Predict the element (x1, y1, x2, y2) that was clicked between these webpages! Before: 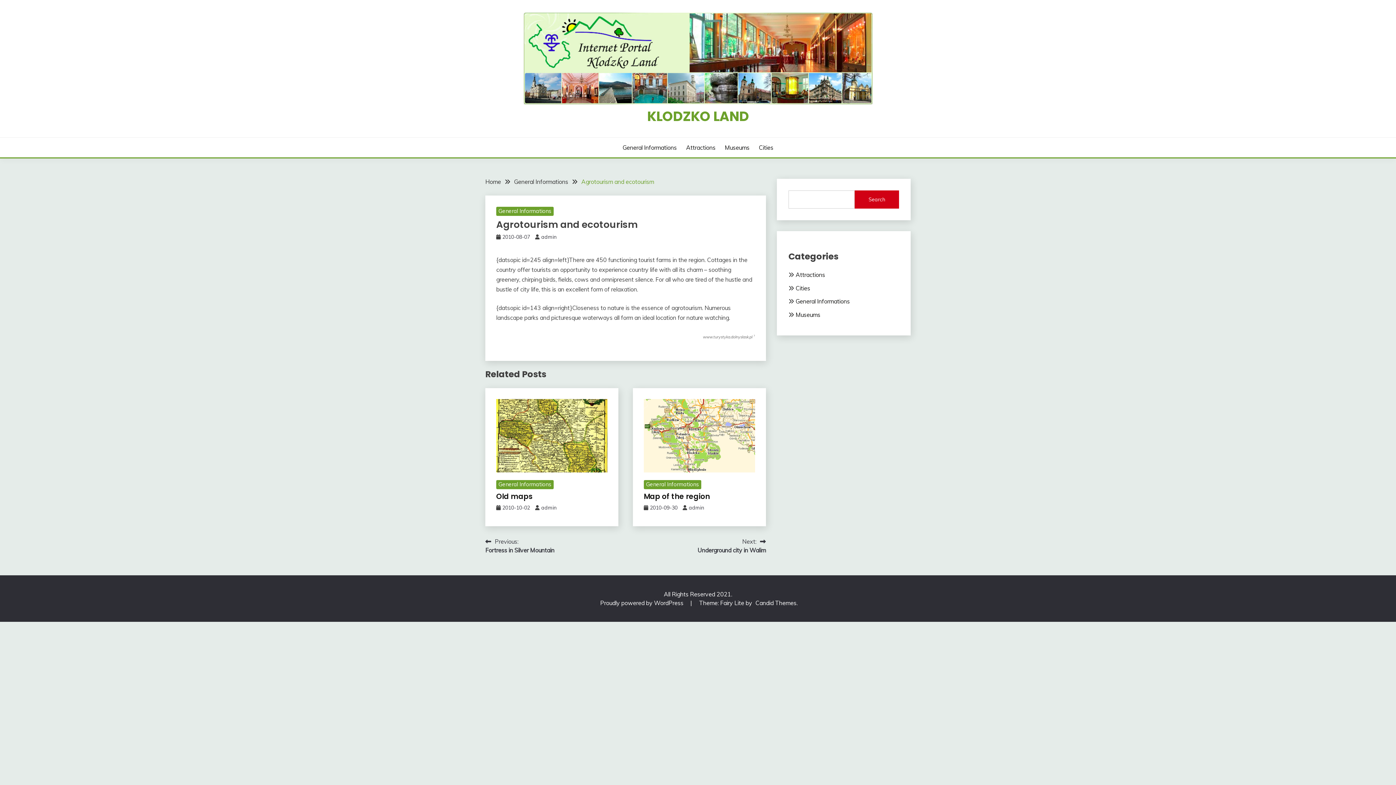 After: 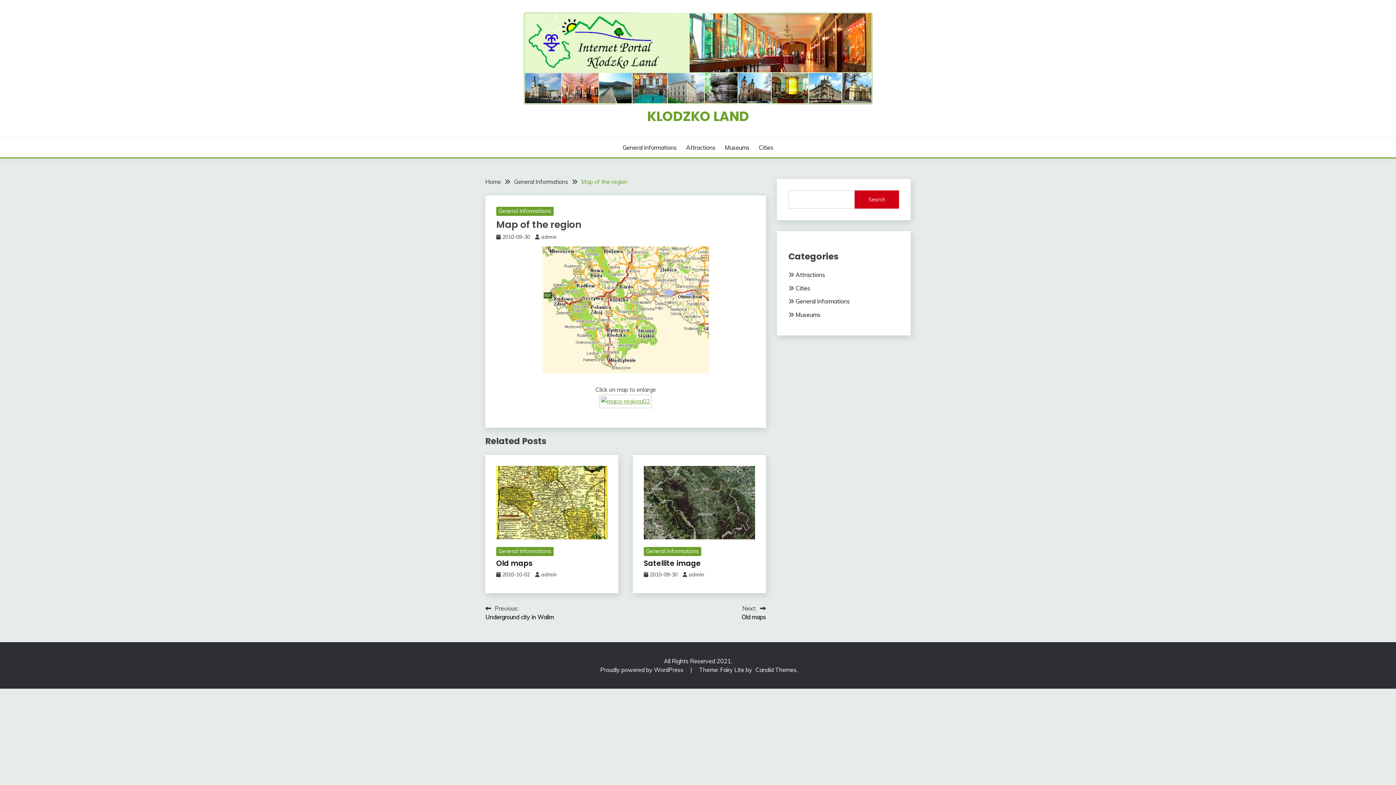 Action: label: 2010-09-30 bbox: (650, 504, 677, 511)